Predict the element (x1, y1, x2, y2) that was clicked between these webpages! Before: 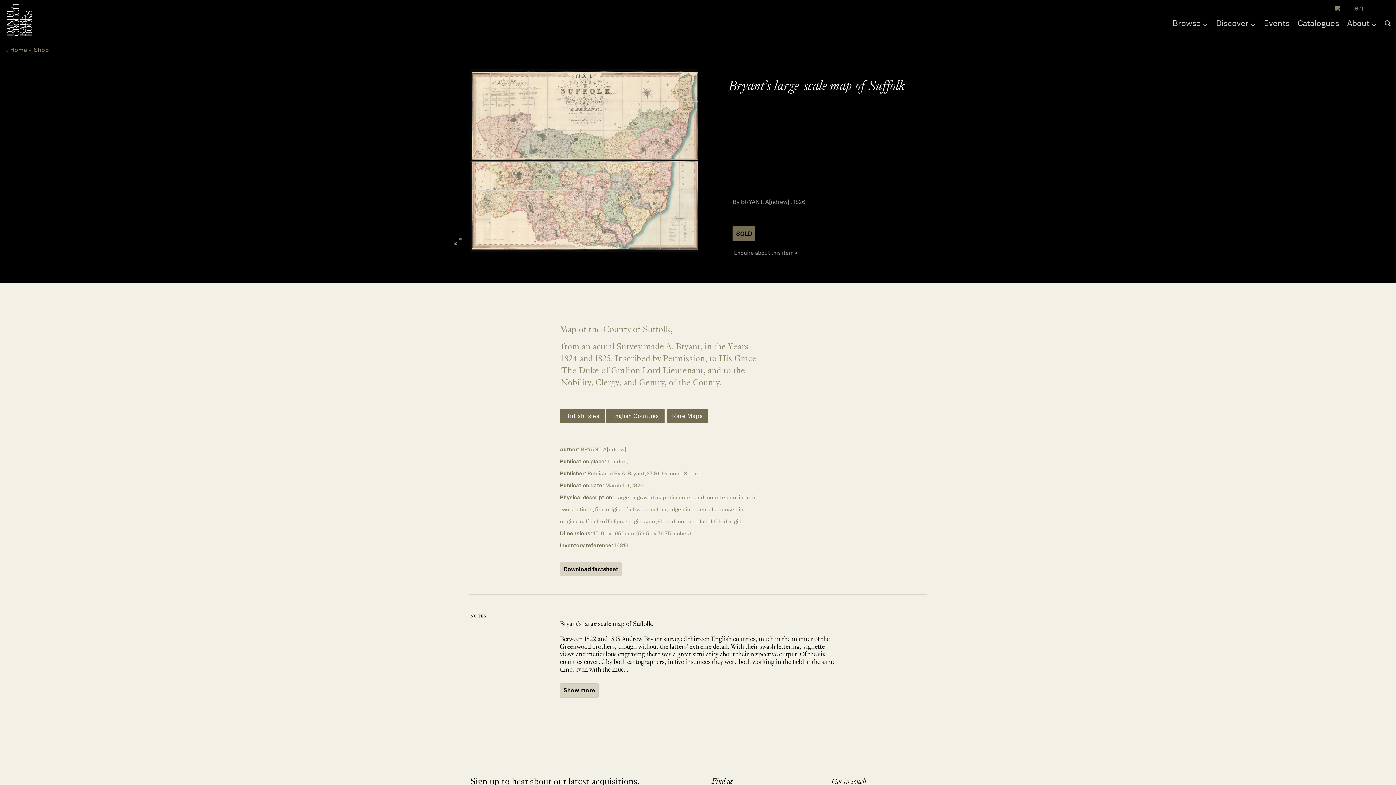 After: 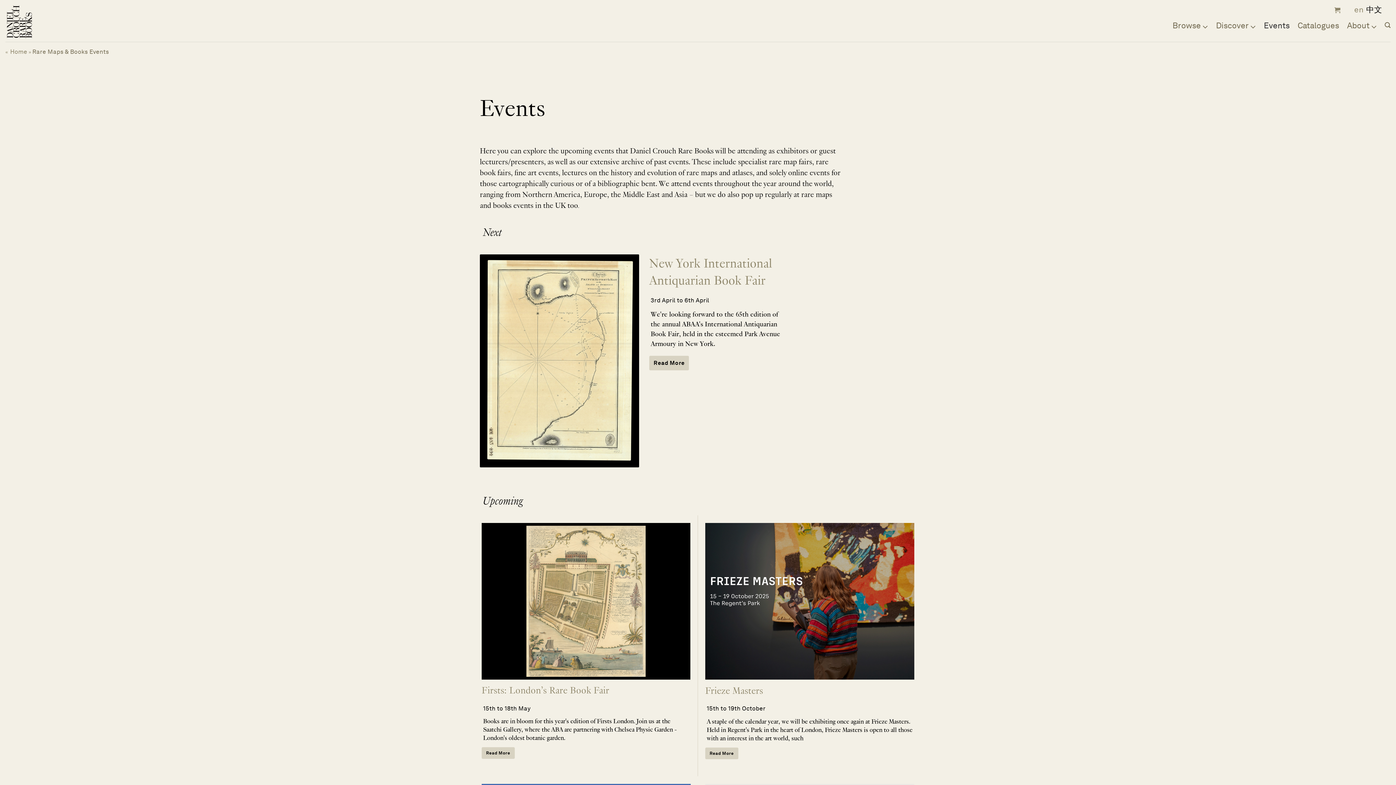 Action: bbox: (1264, 16, 1289, 29) label: Events